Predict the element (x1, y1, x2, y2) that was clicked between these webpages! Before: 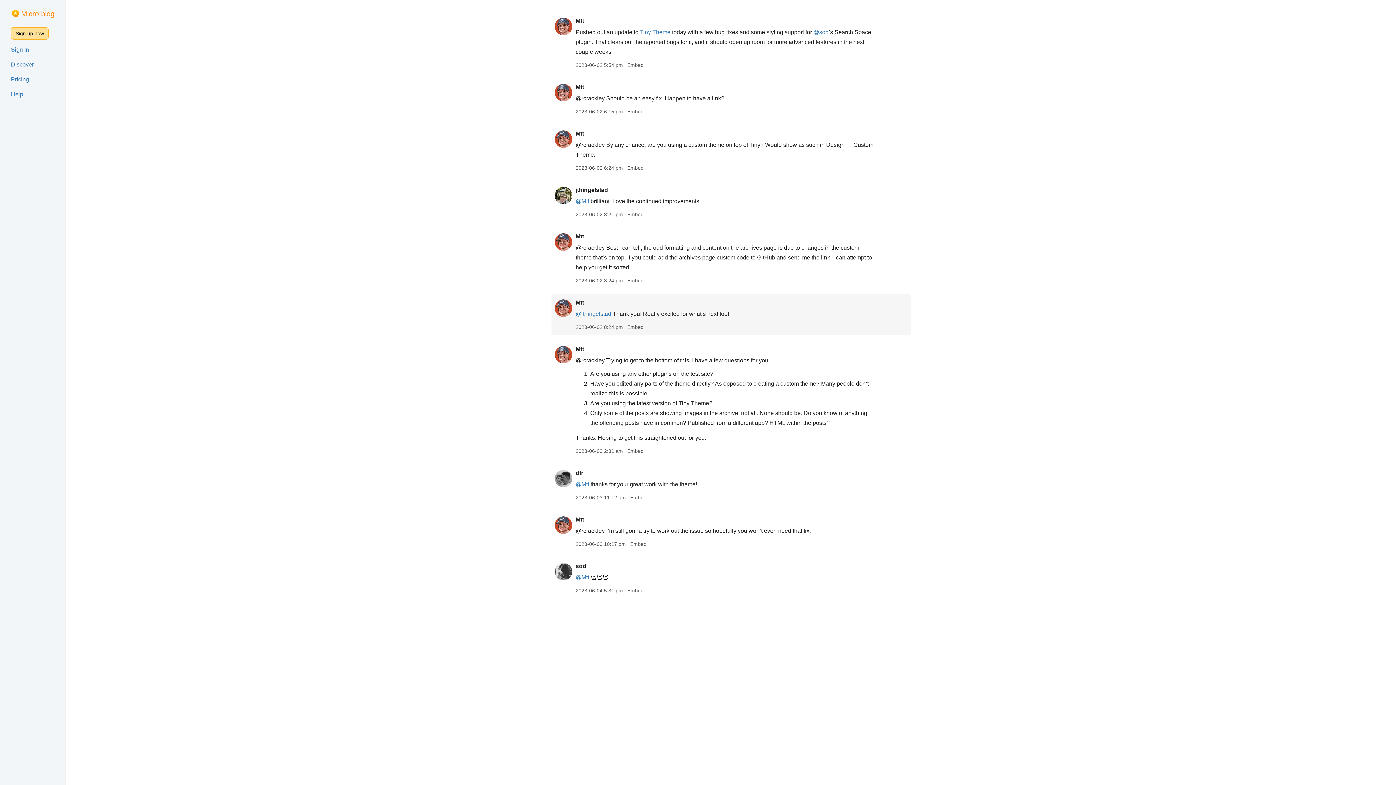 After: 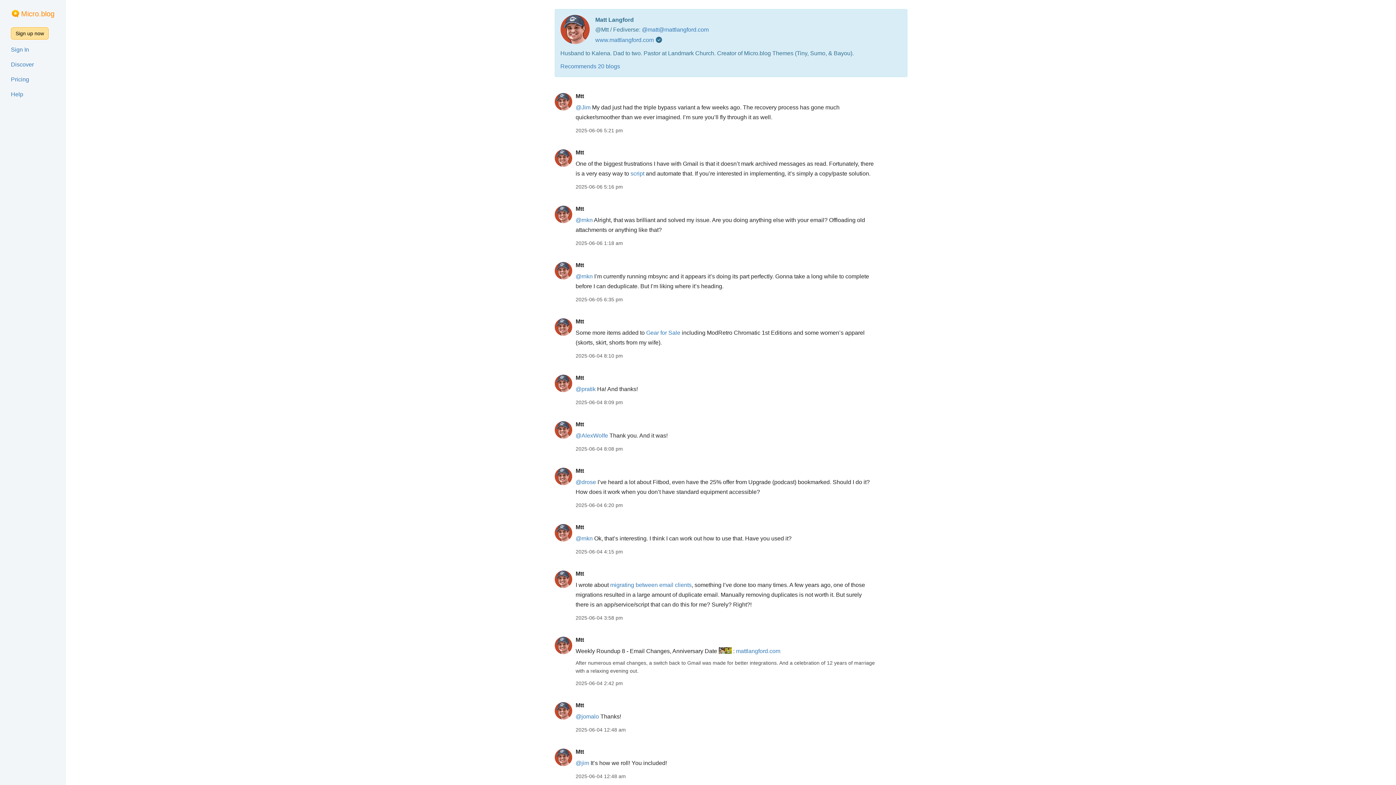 Action: label: Mtt bbox: (575, 17, 584, 24)